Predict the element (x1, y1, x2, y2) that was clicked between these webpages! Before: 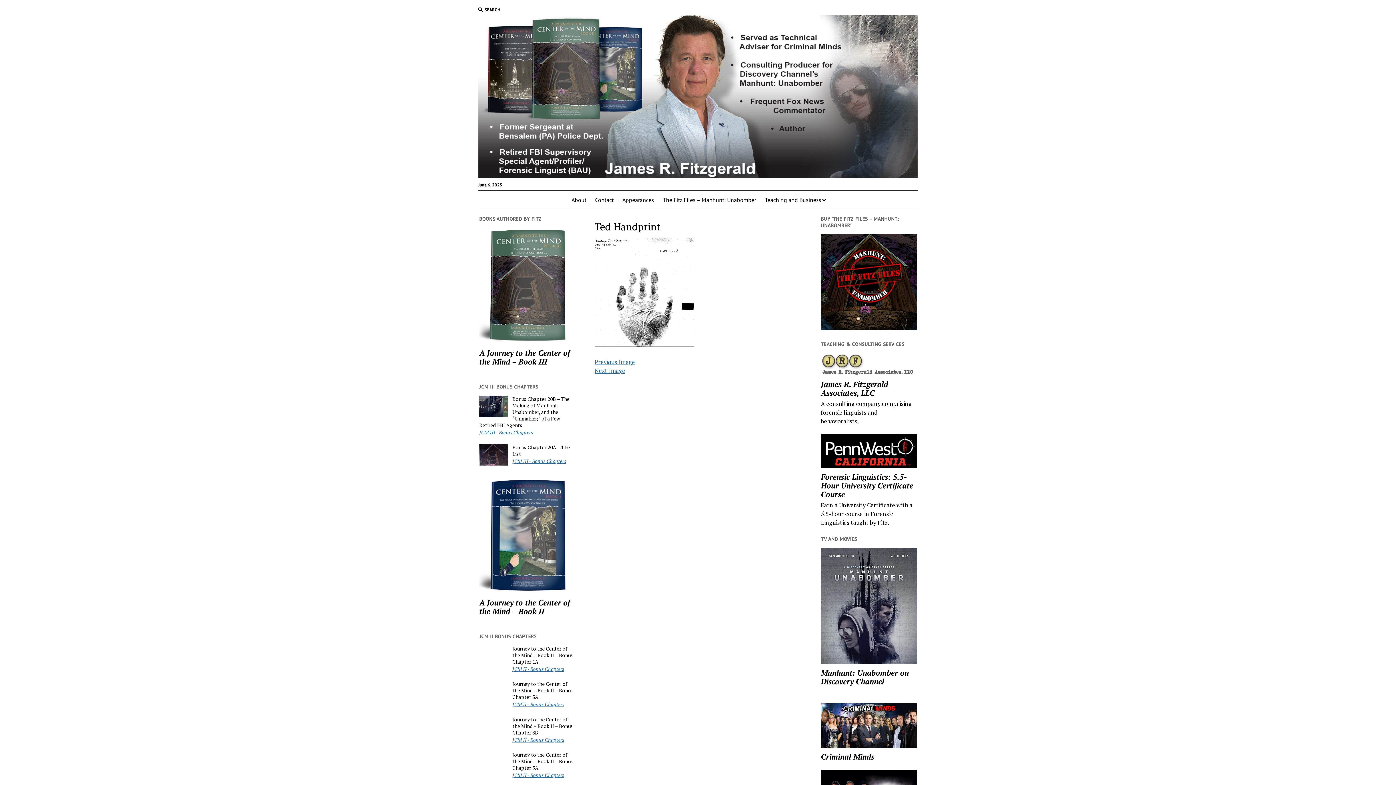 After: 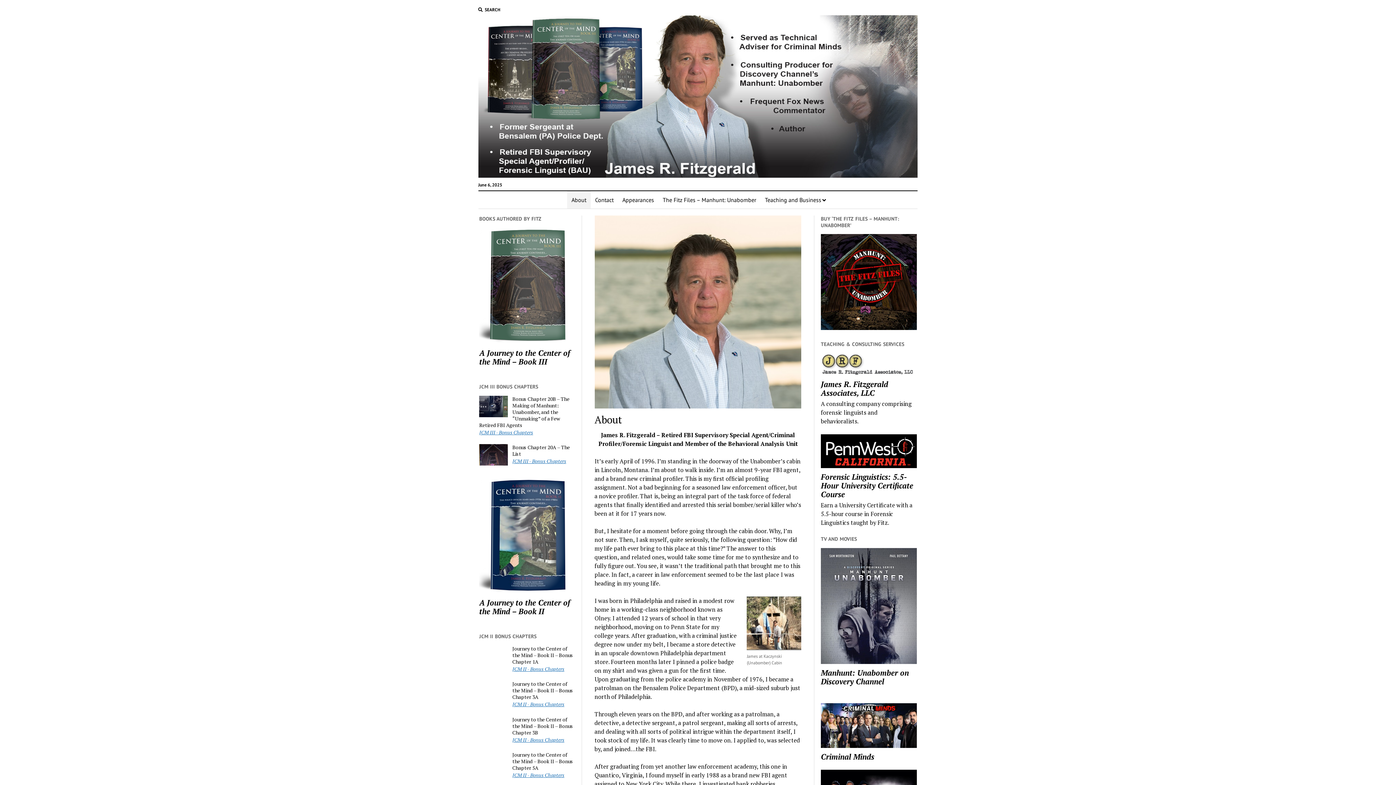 Action: bbox: (478, 163, 917, 181)